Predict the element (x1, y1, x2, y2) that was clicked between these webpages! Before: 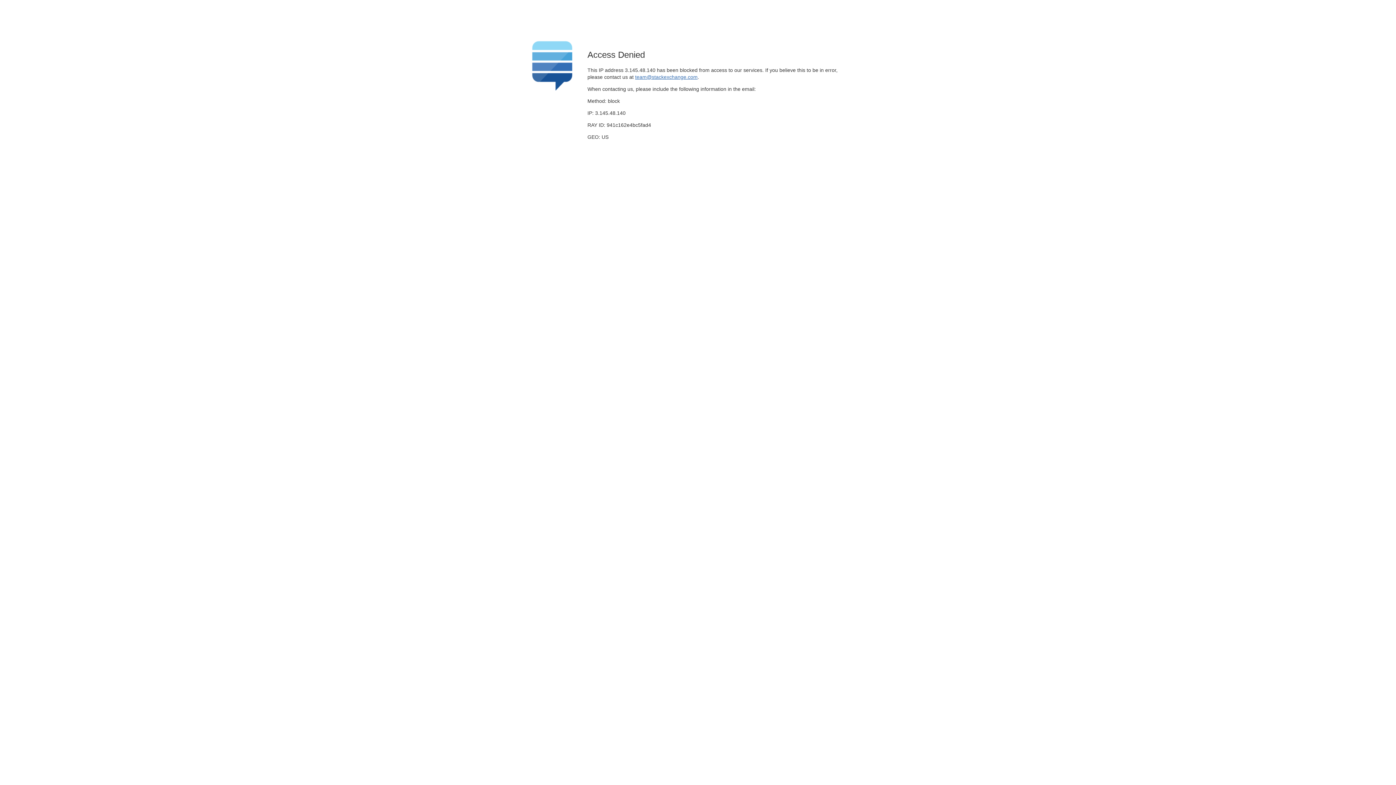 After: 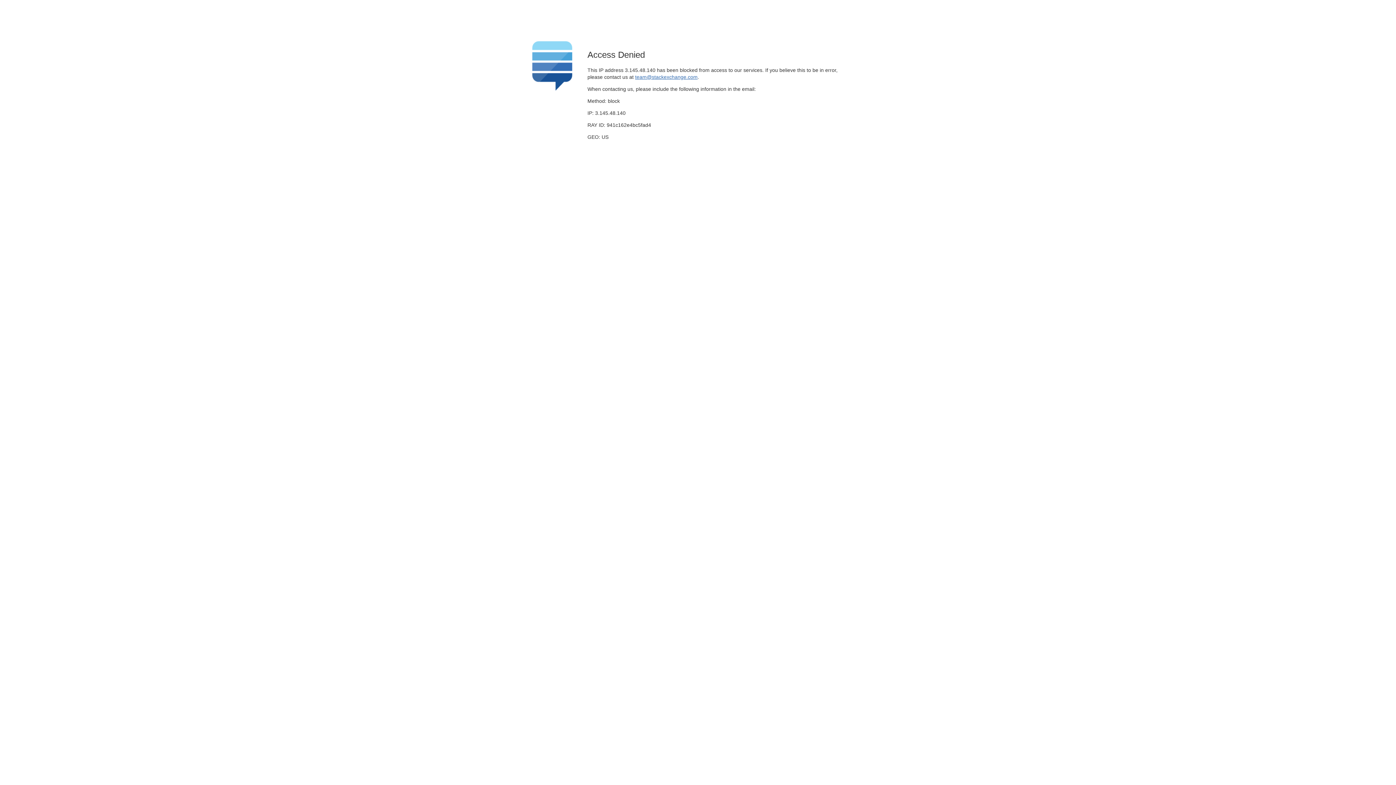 Action: label: team@stackexchange.com bbox: (635, 74, 697, 79)